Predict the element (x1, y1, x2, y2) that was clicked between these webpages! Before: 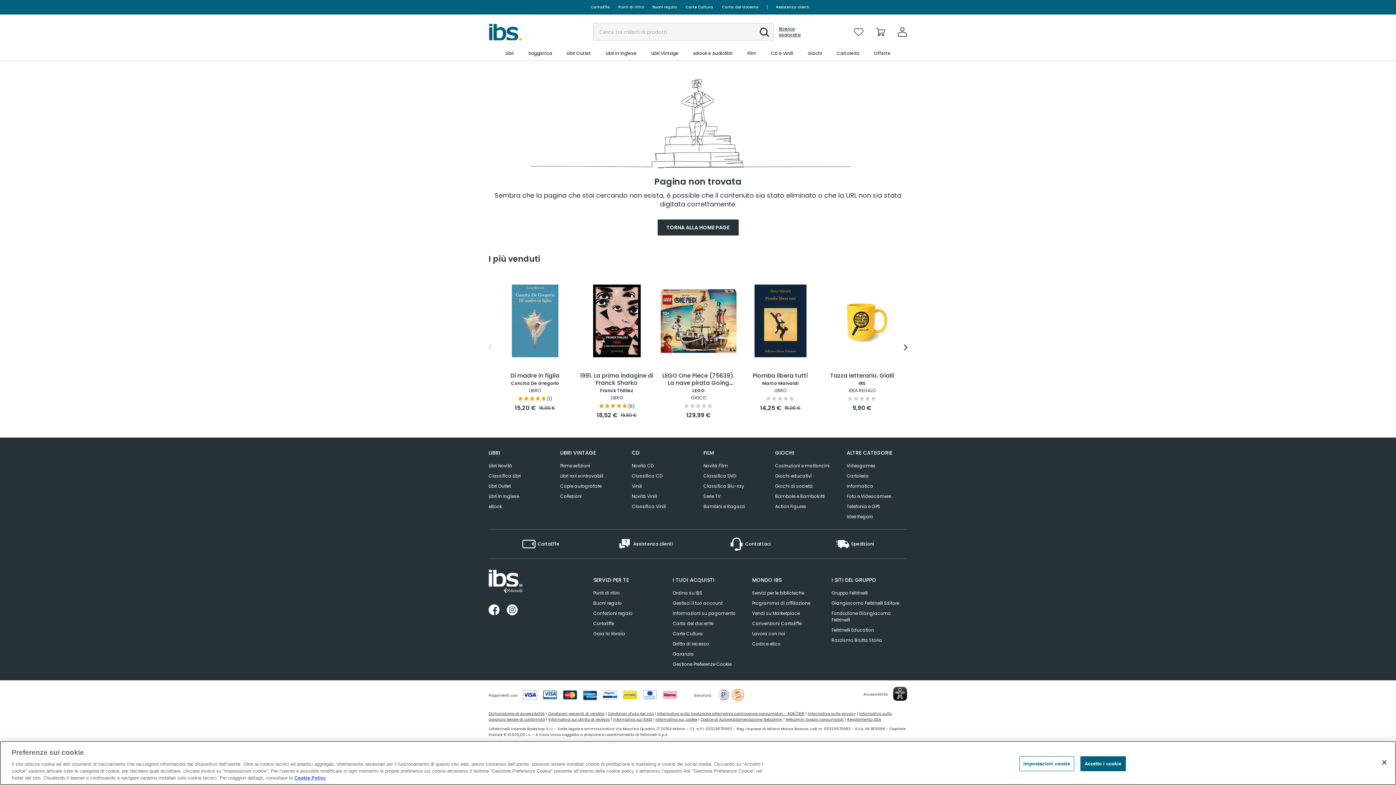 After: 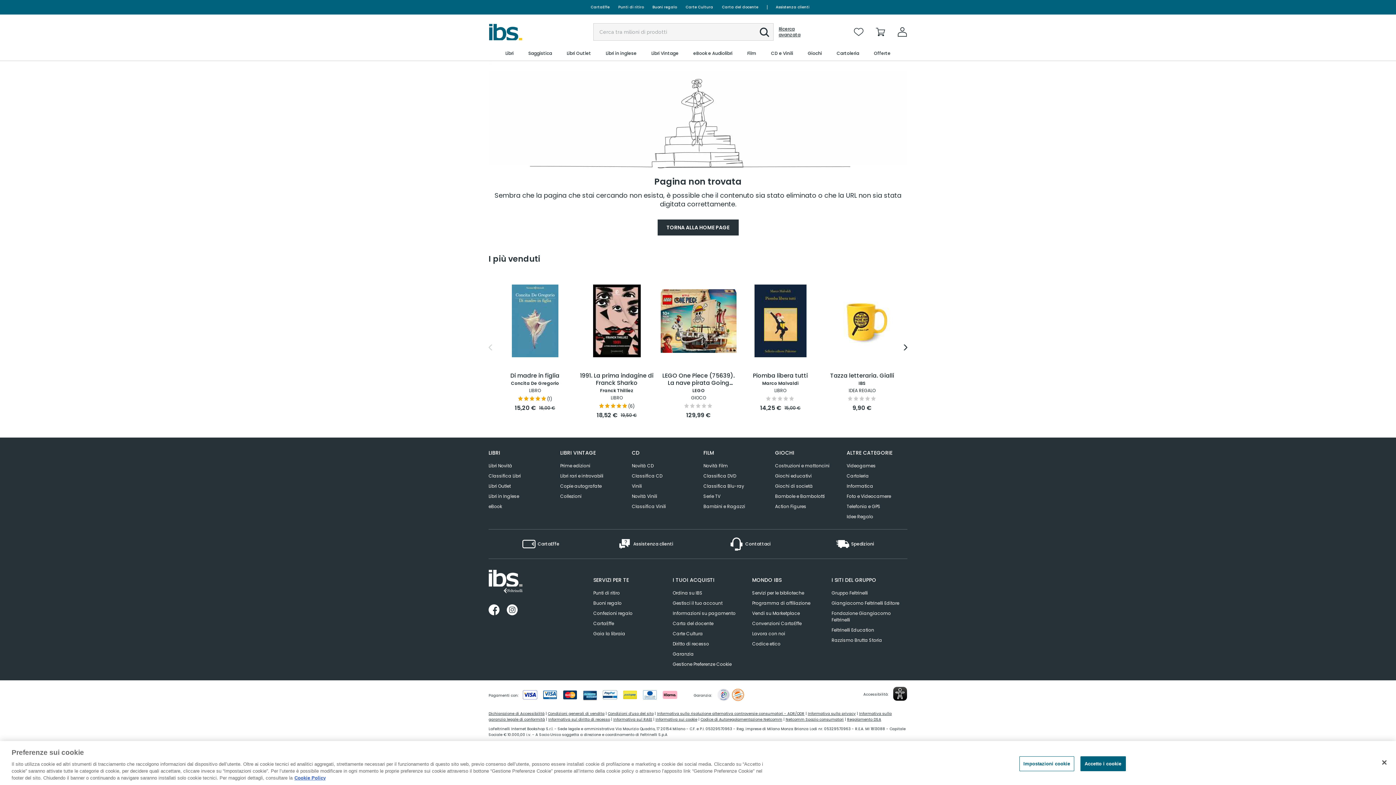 Action: bbox: (488, 604, 499, 615)